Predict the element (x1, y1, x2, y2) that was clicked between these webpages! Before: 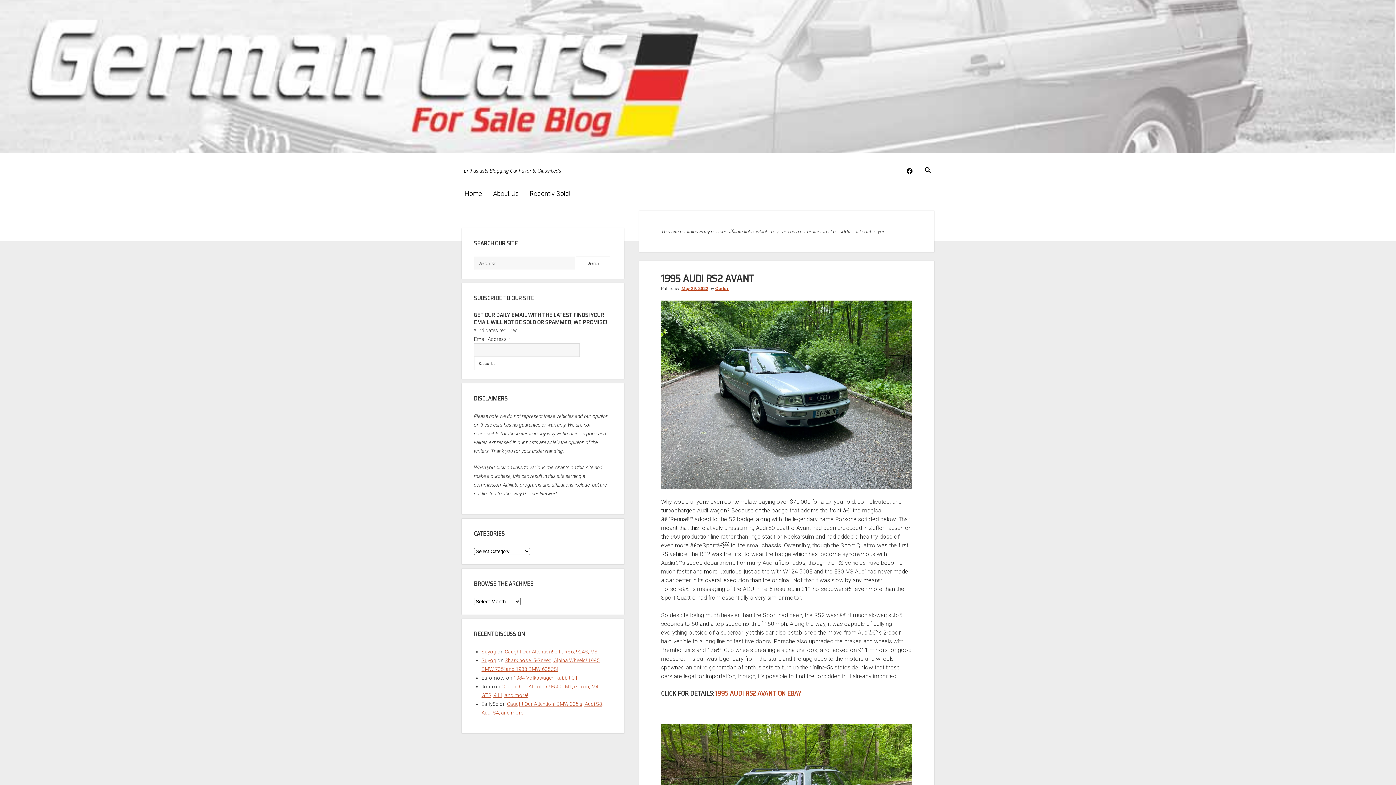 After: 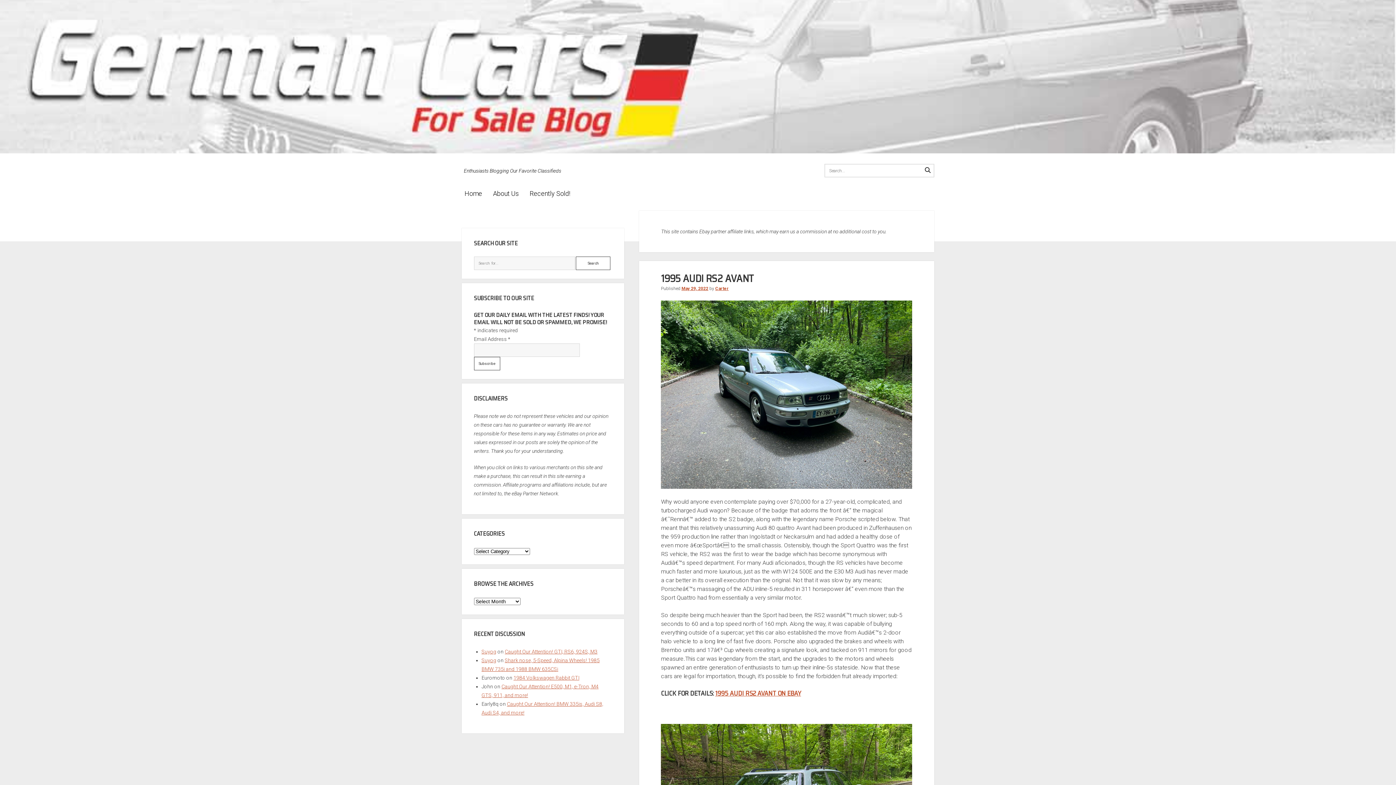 Action: bbox: (921, 164, 934, 176)